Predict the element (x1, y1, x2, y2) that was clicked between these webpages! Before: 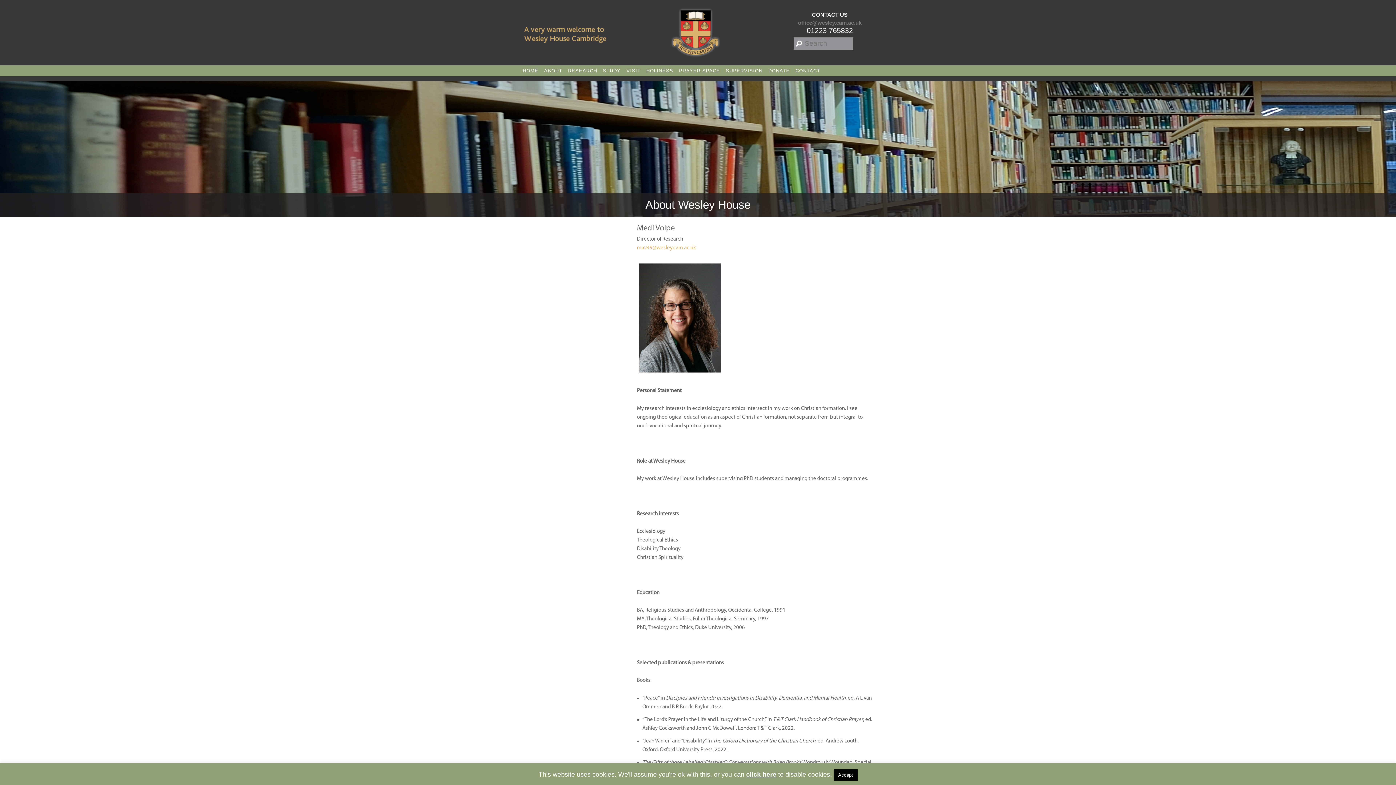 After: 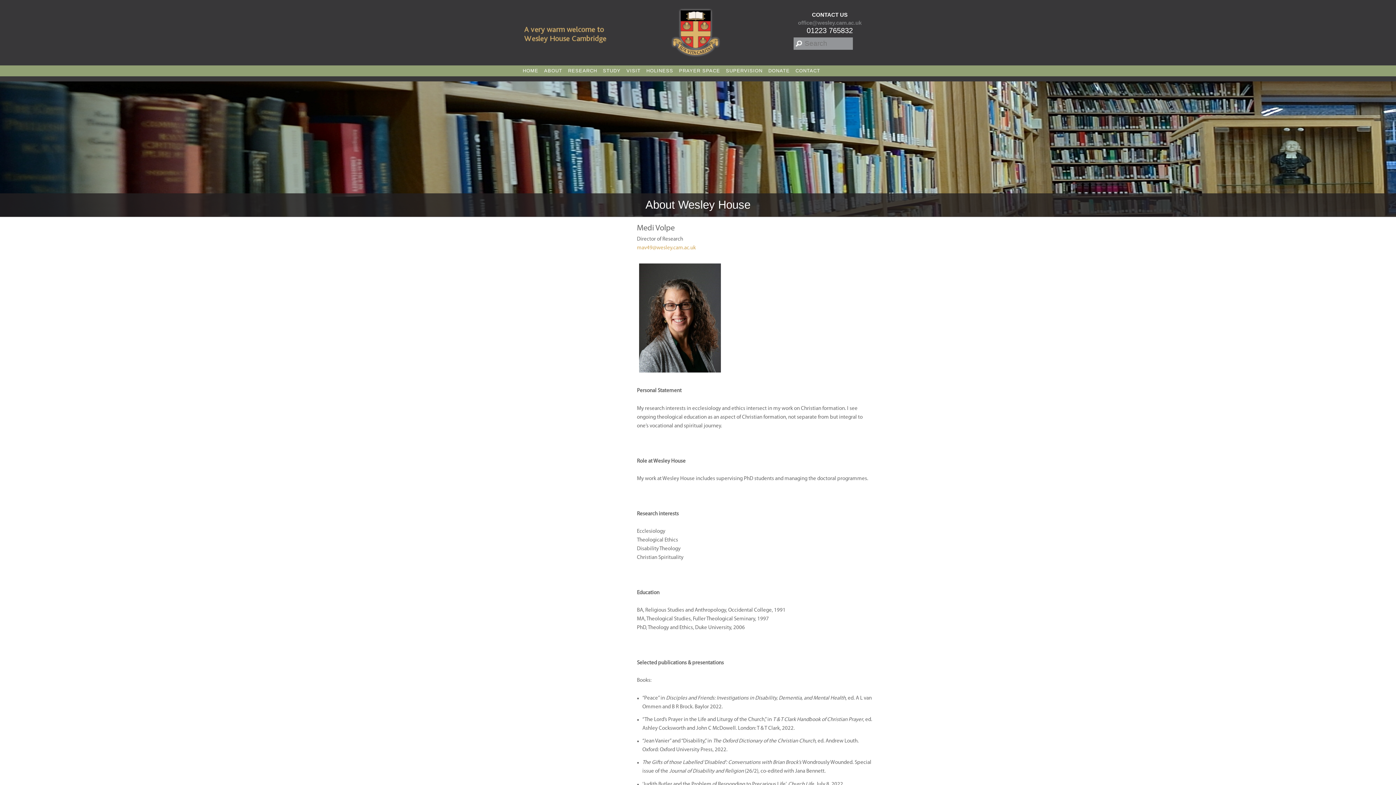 Action: label: Accept bbox: (834, 769, 857, 781)